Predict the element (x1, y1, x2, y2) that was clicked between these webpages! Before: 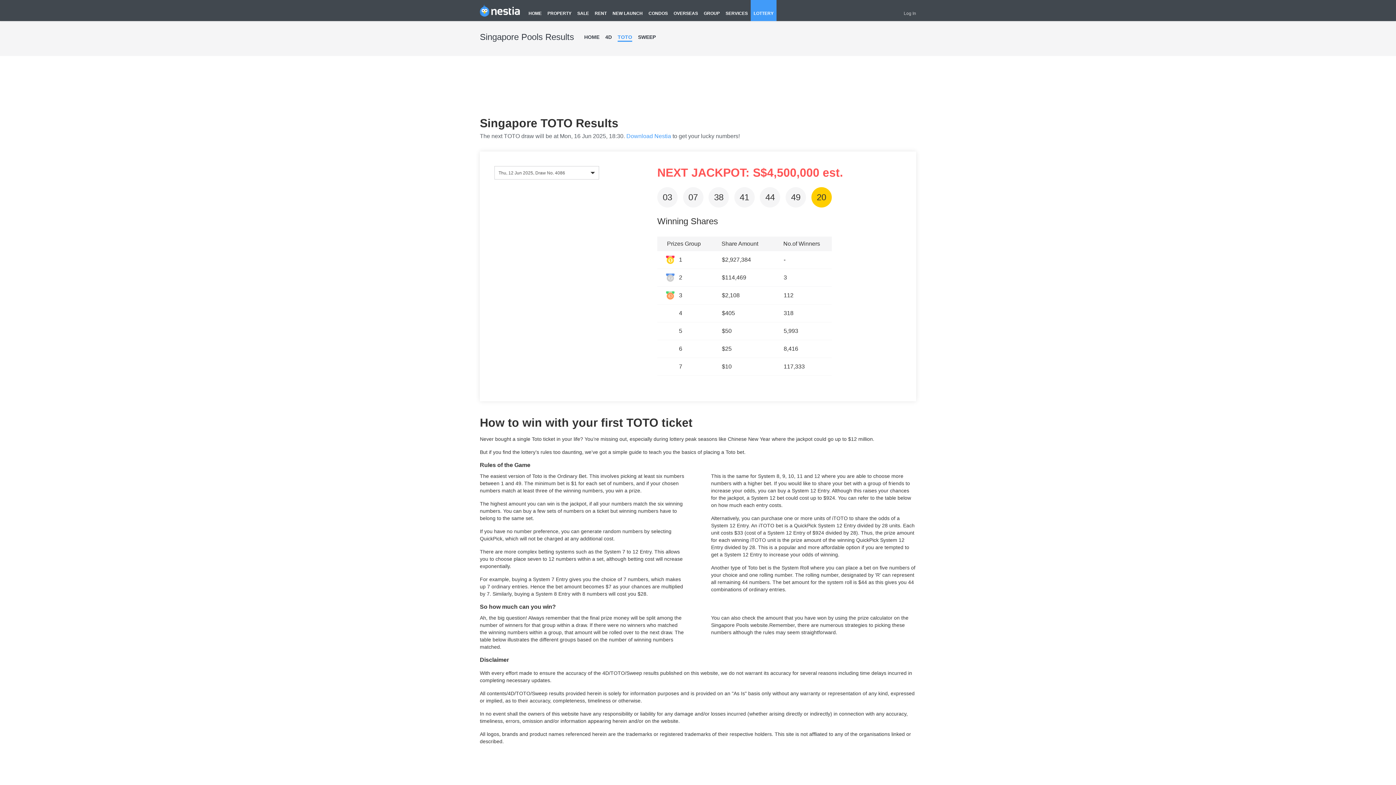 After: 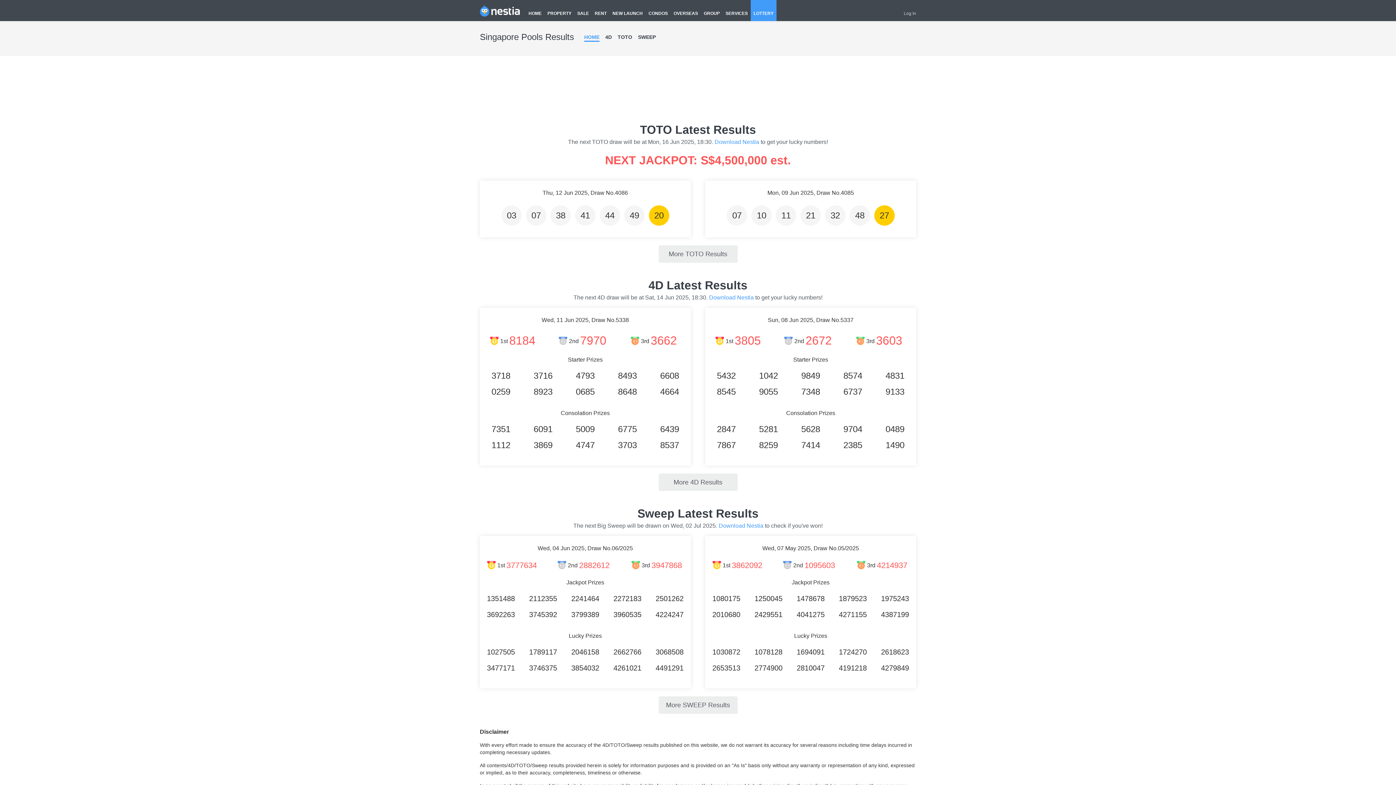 Action: bbox: (750, 0, 776, 21) label: LOTTERY